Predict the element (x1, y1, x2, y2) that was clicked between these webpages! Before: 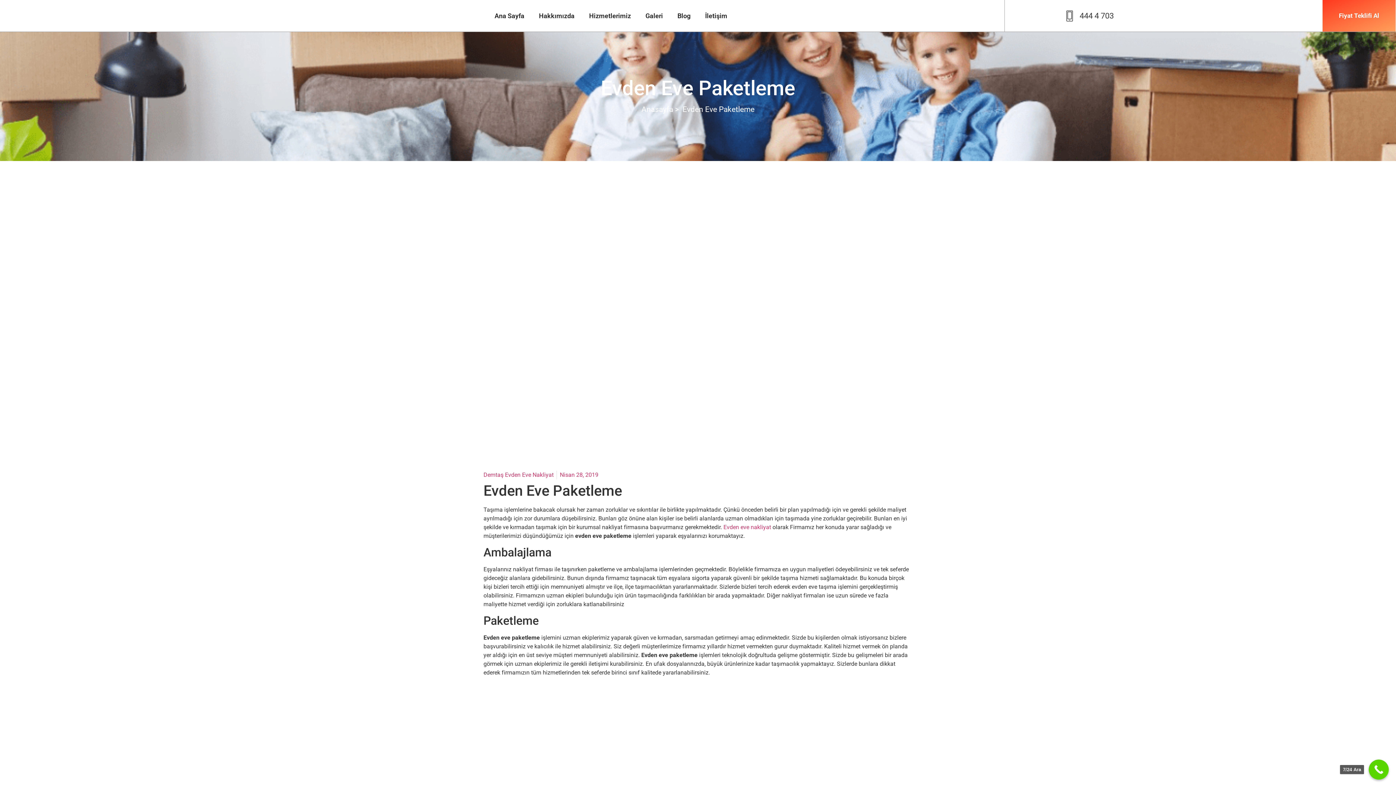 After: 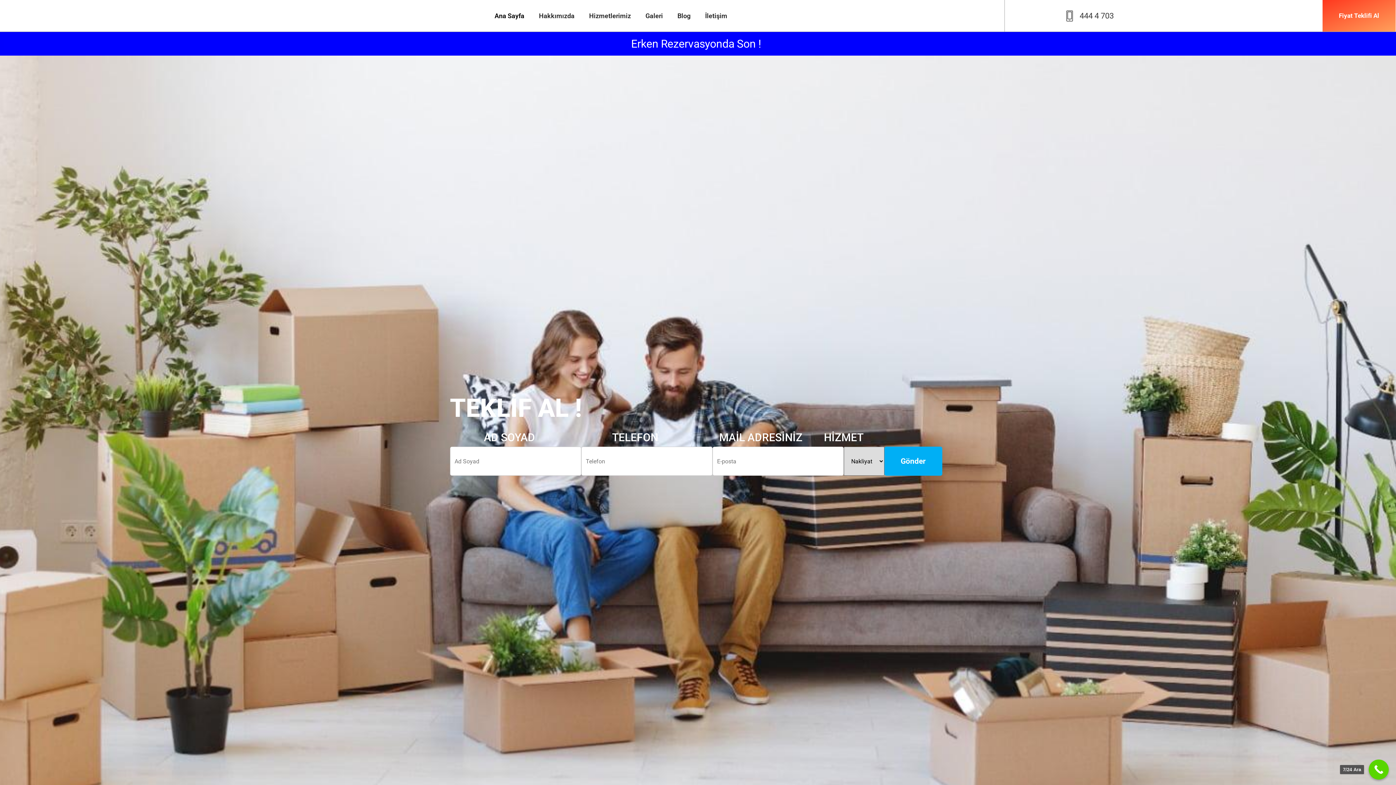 Action: bbox: (63, 4, 154, 27)